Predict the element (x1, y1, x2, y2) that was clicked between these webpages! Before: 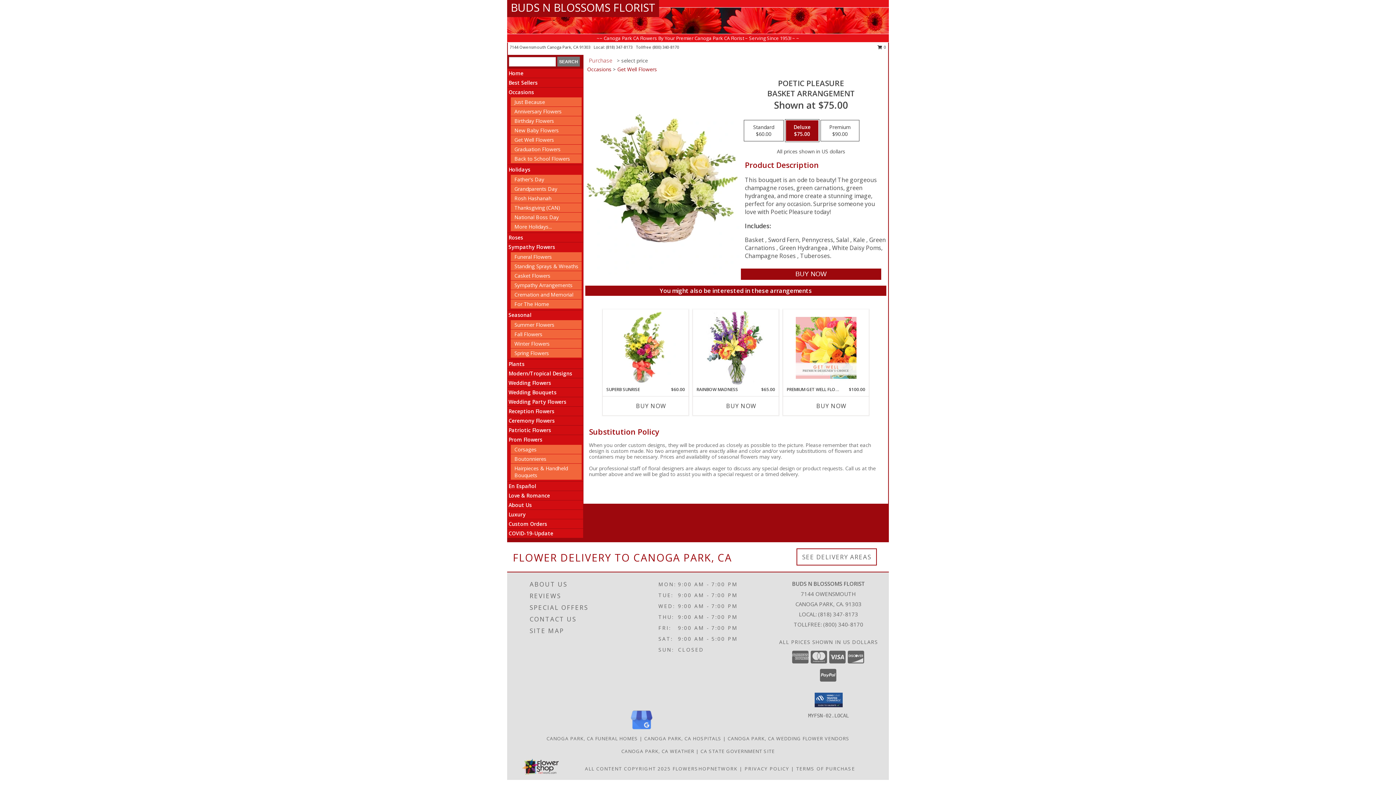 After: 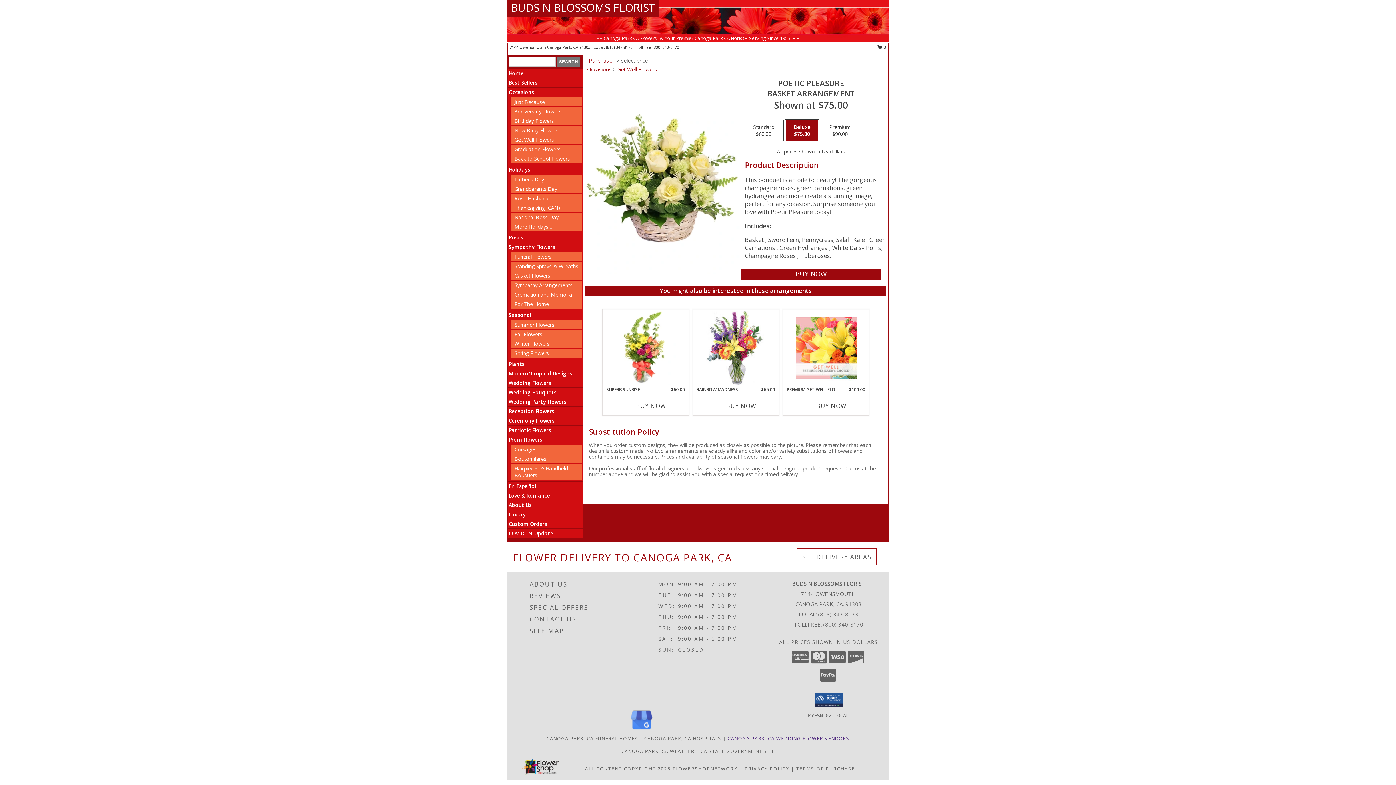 Action: bbox: (727, 735, 849, 742) label: Canoga Park, CA Wedding Flower Vendors (opens in new window)